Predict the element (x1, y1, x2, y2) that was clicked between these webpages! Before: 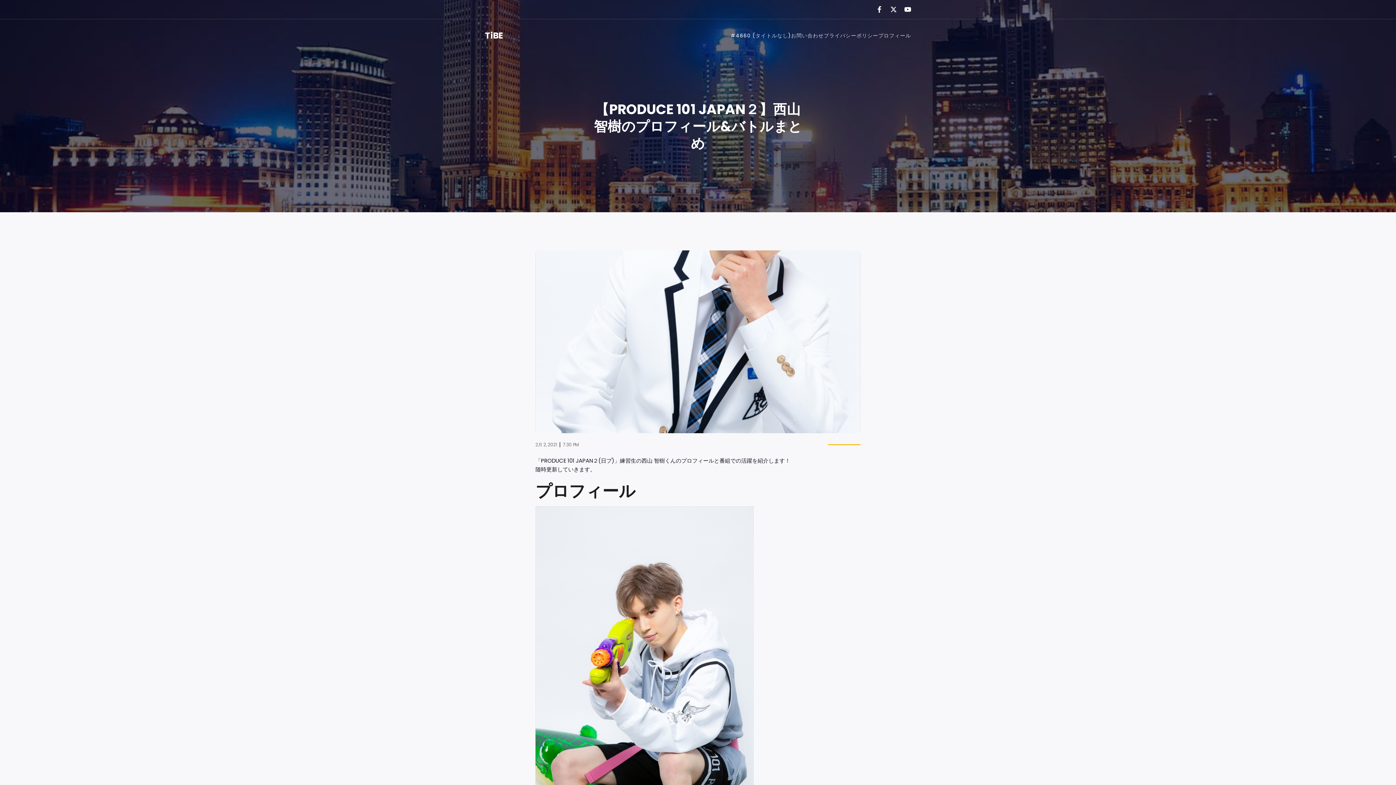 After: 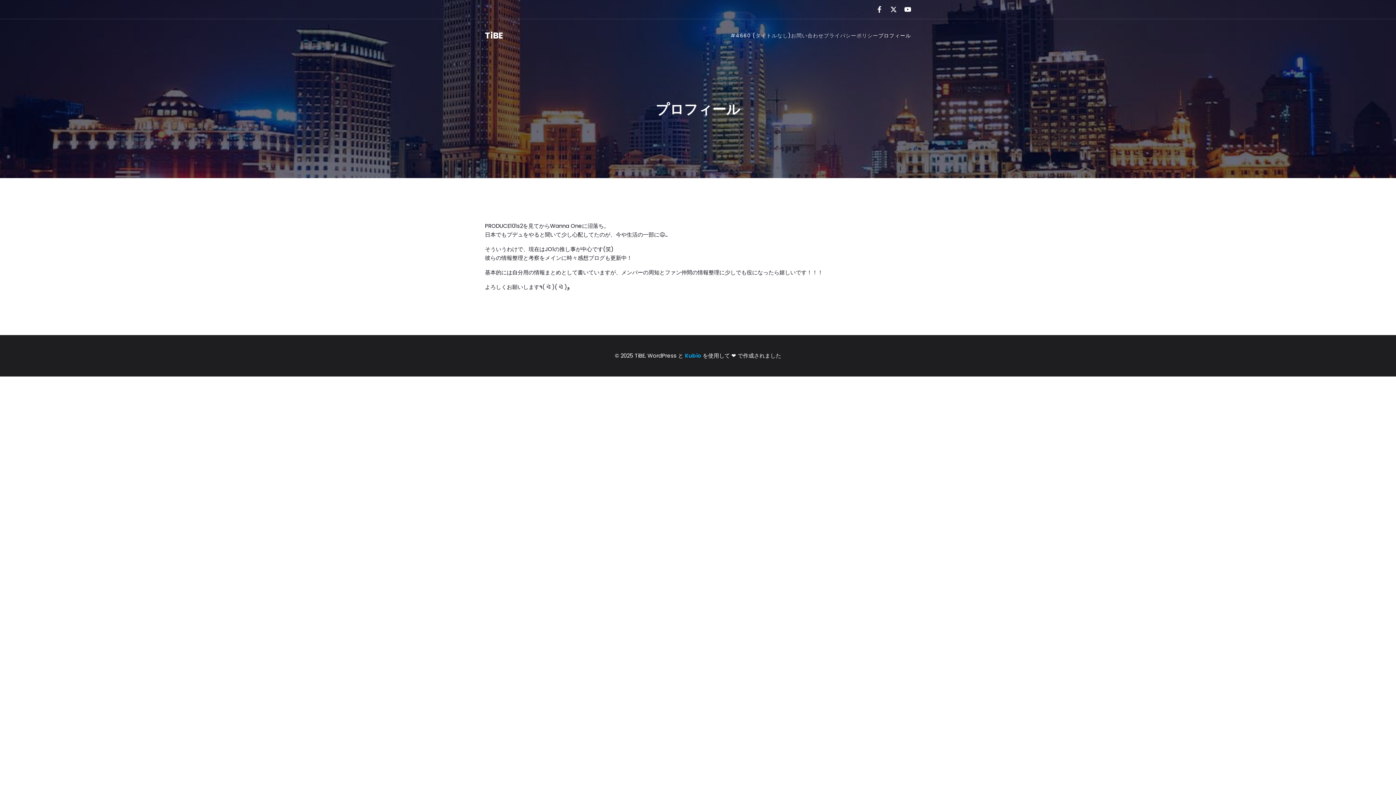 Action: bbox: (878, 28, 911, 43) label: プロフィール